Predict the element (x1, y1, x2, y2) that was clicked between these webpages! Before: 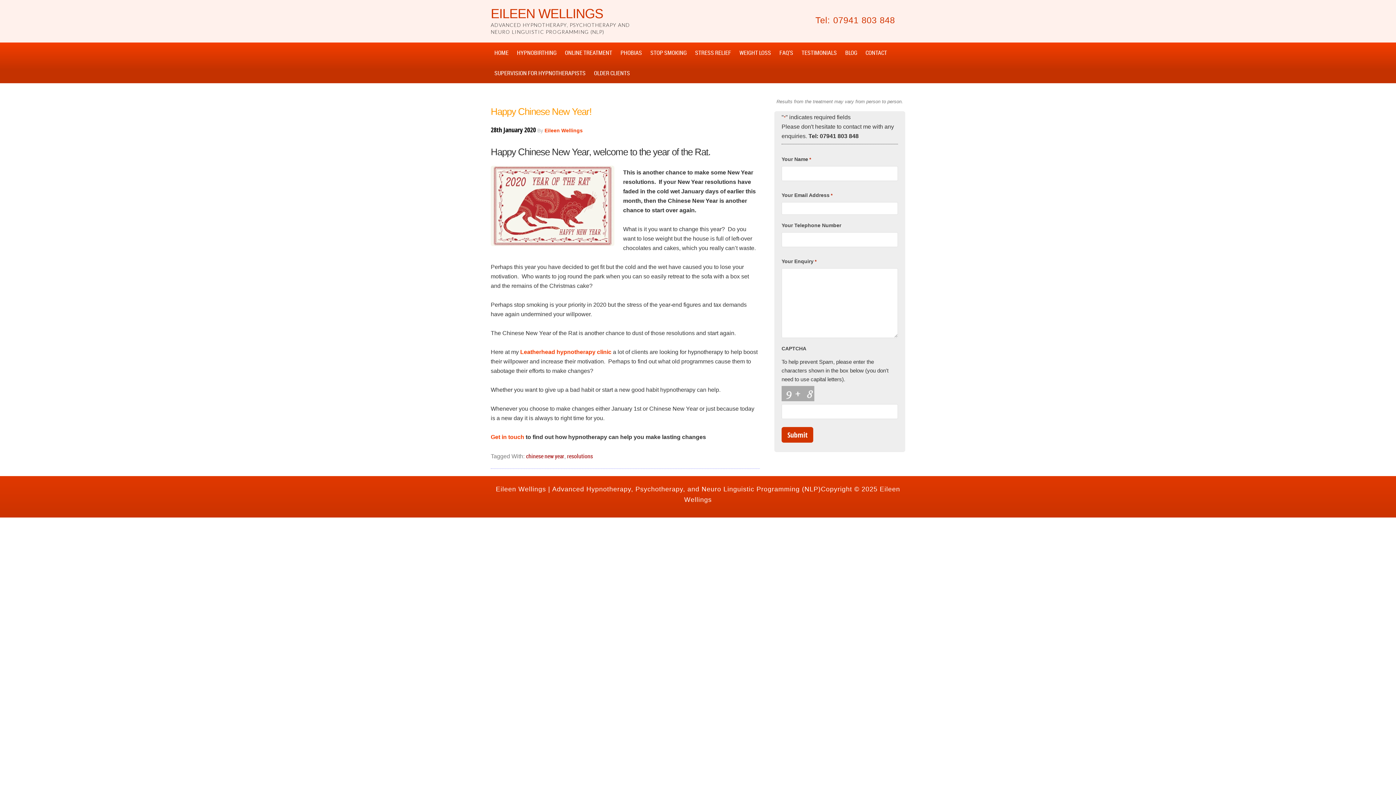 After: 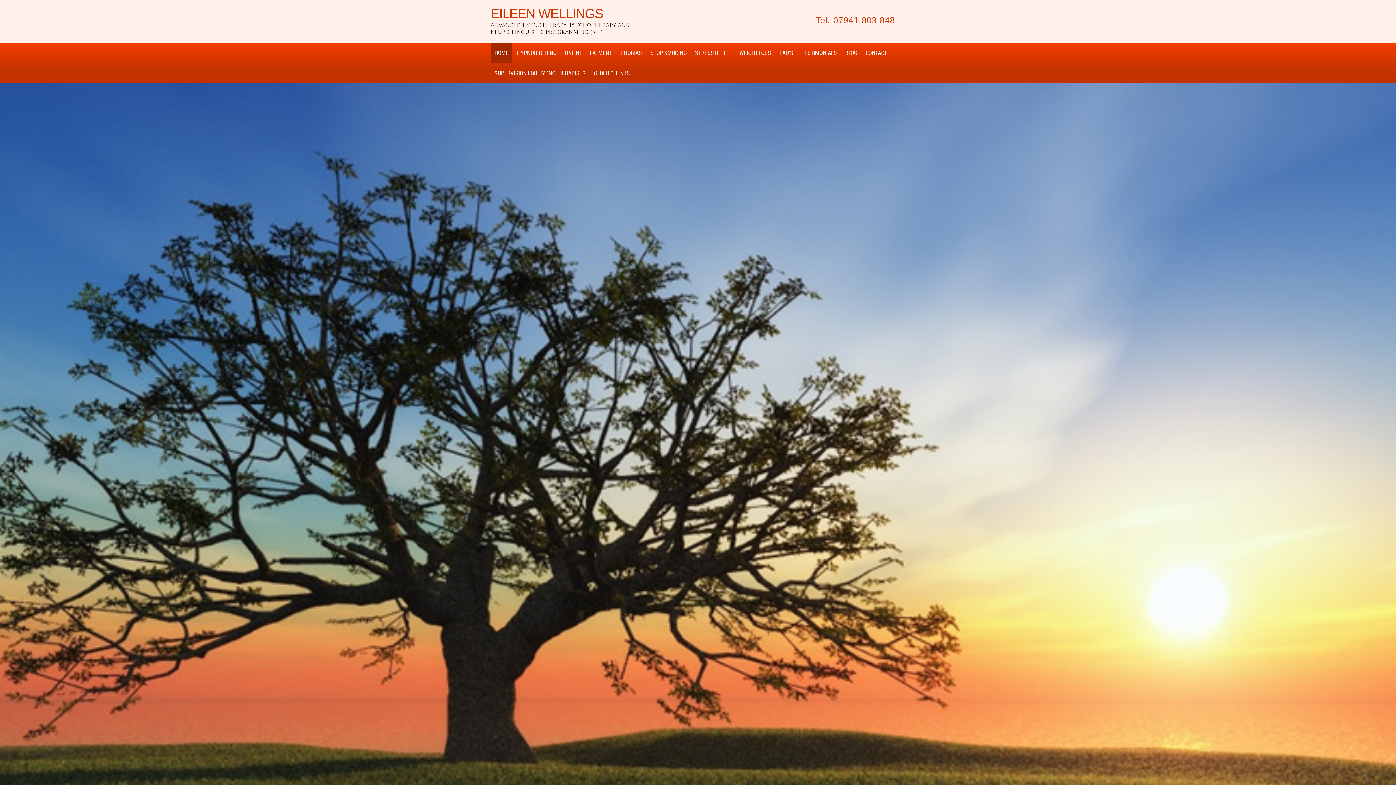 Action: label: EILEEN WELLINGS bbox: (490, 6, 603, 21)